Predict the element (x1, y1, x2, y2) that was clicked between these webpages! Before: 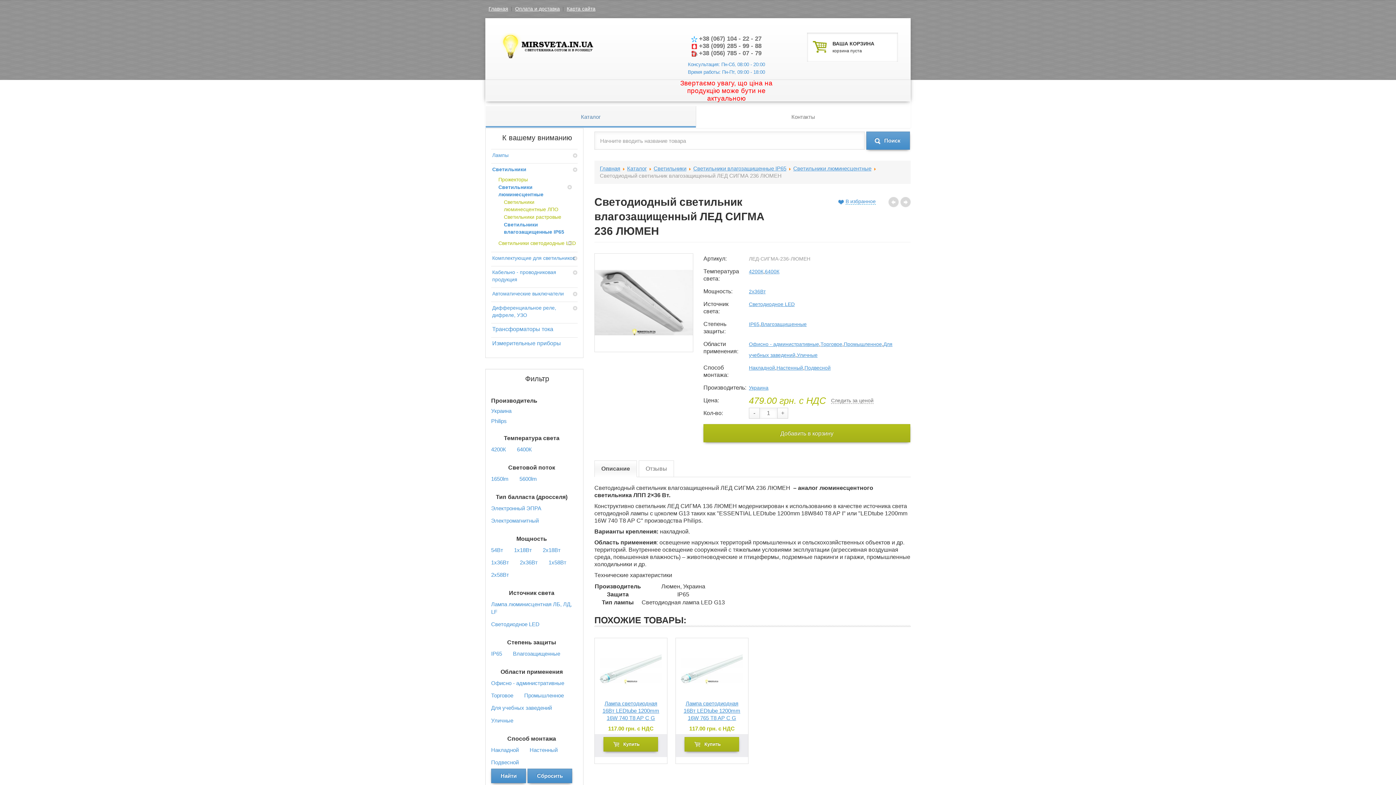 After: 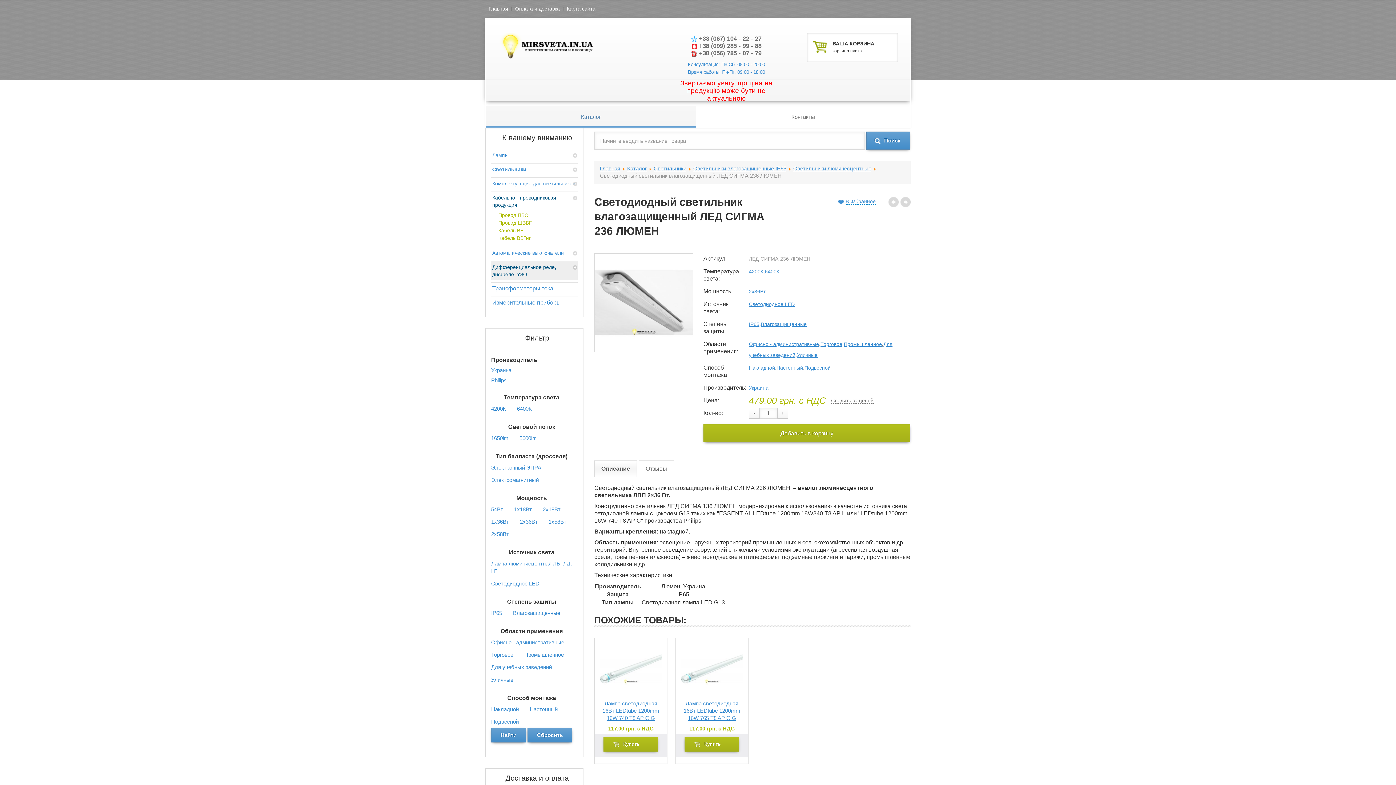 Action: label: Кабельно - проводниковая продукция bbox: (491, 266, 577, 285)